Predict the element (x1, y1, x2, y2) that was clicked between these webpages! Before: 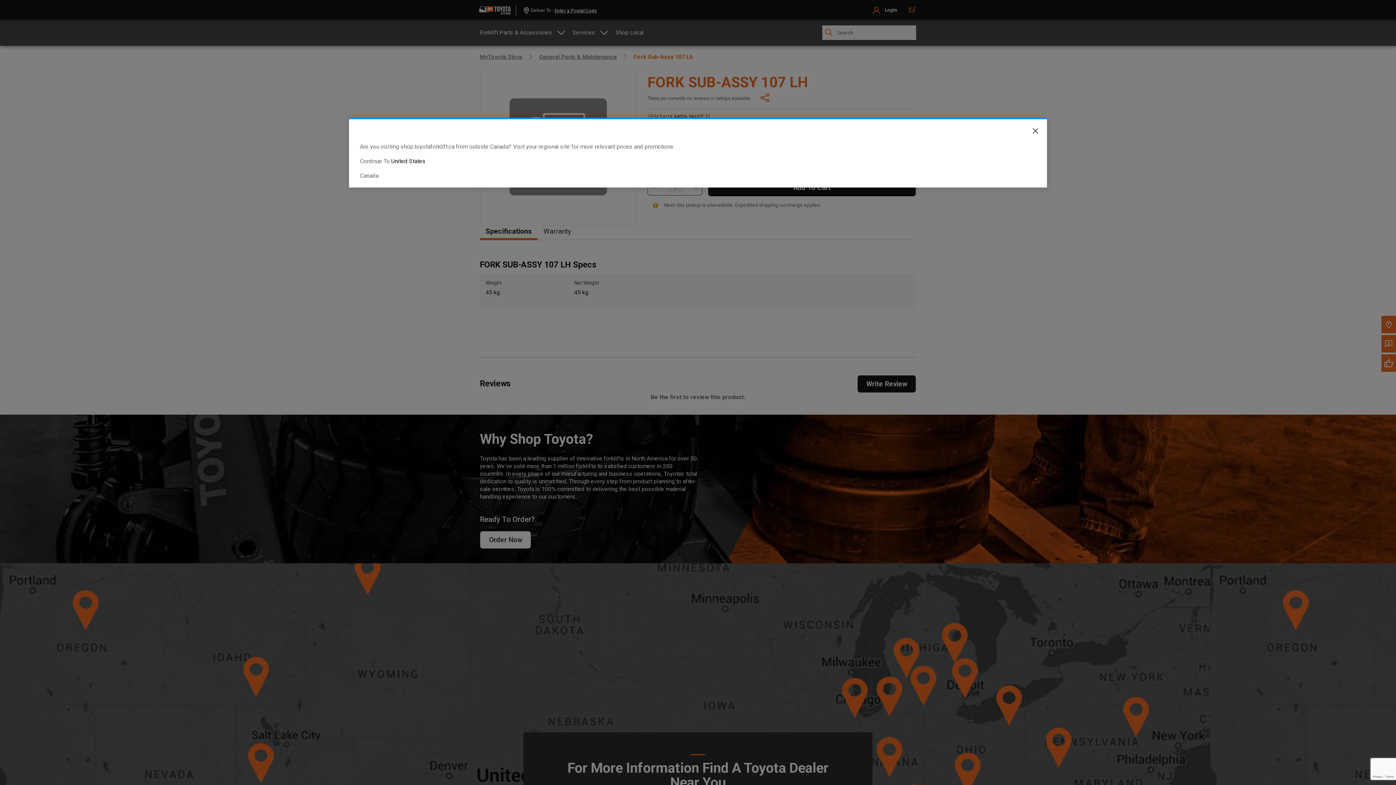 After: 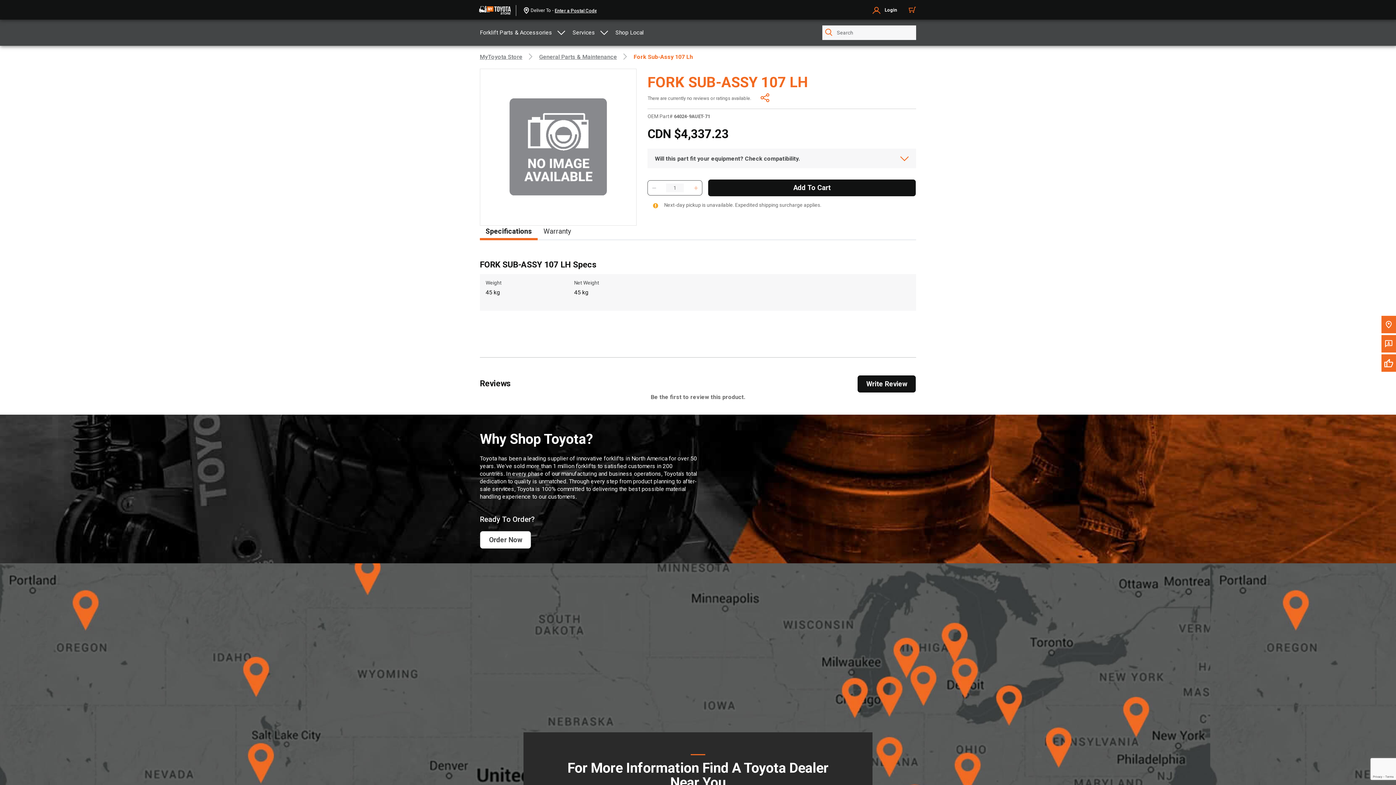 Action: bbox: (360, 172, 378, 179) label: Canada